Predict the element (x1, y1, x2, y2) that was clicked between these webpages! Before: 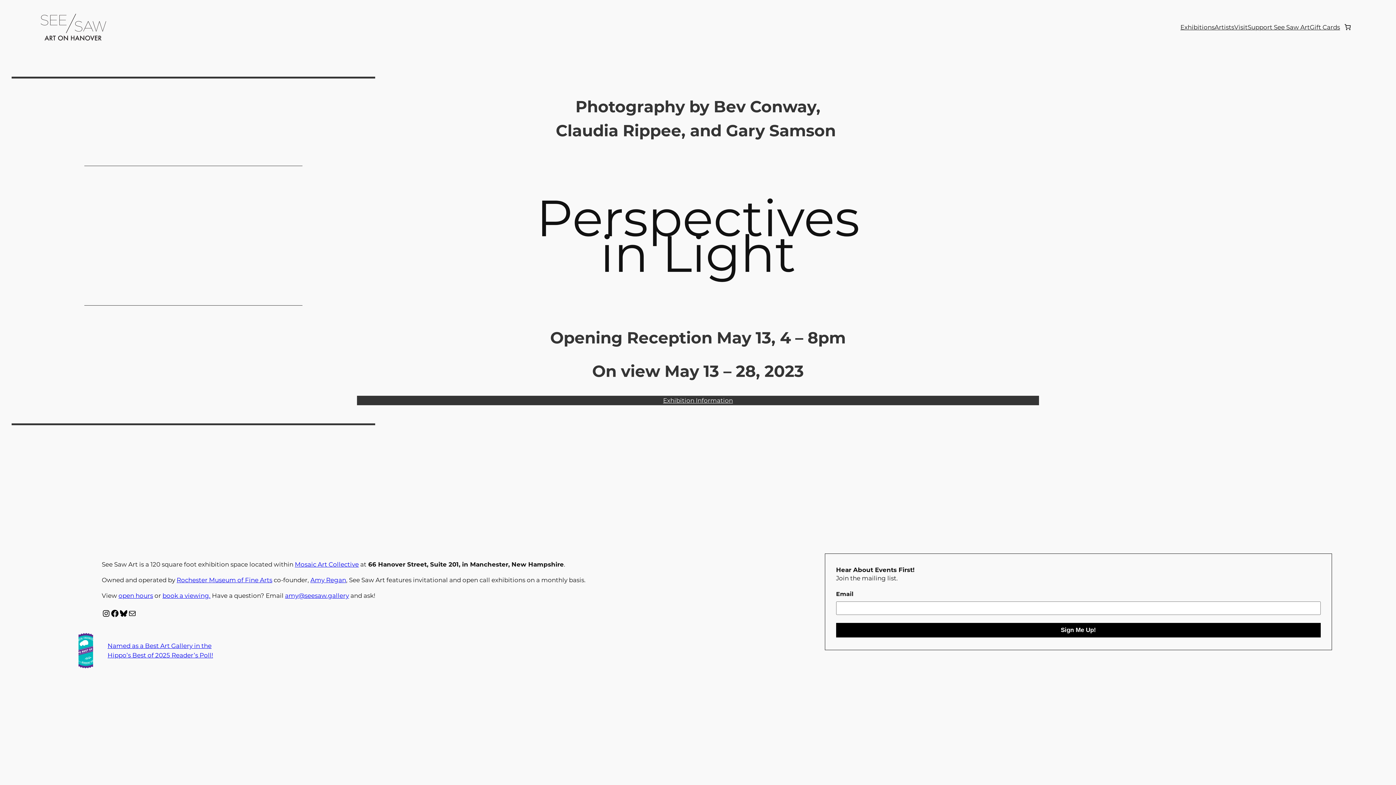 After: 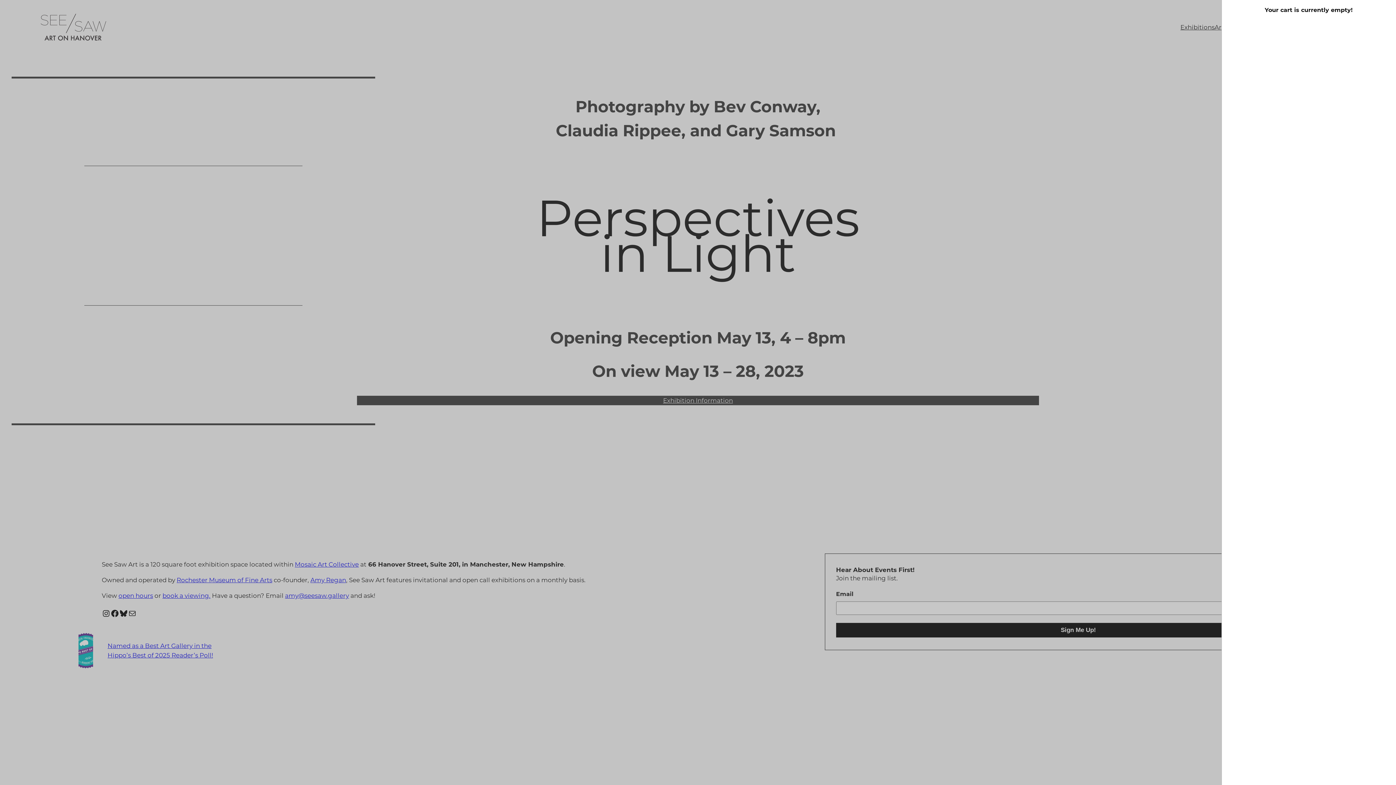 Action: bbox: (1340, 19, 1355, 34) label: 0 items in cart